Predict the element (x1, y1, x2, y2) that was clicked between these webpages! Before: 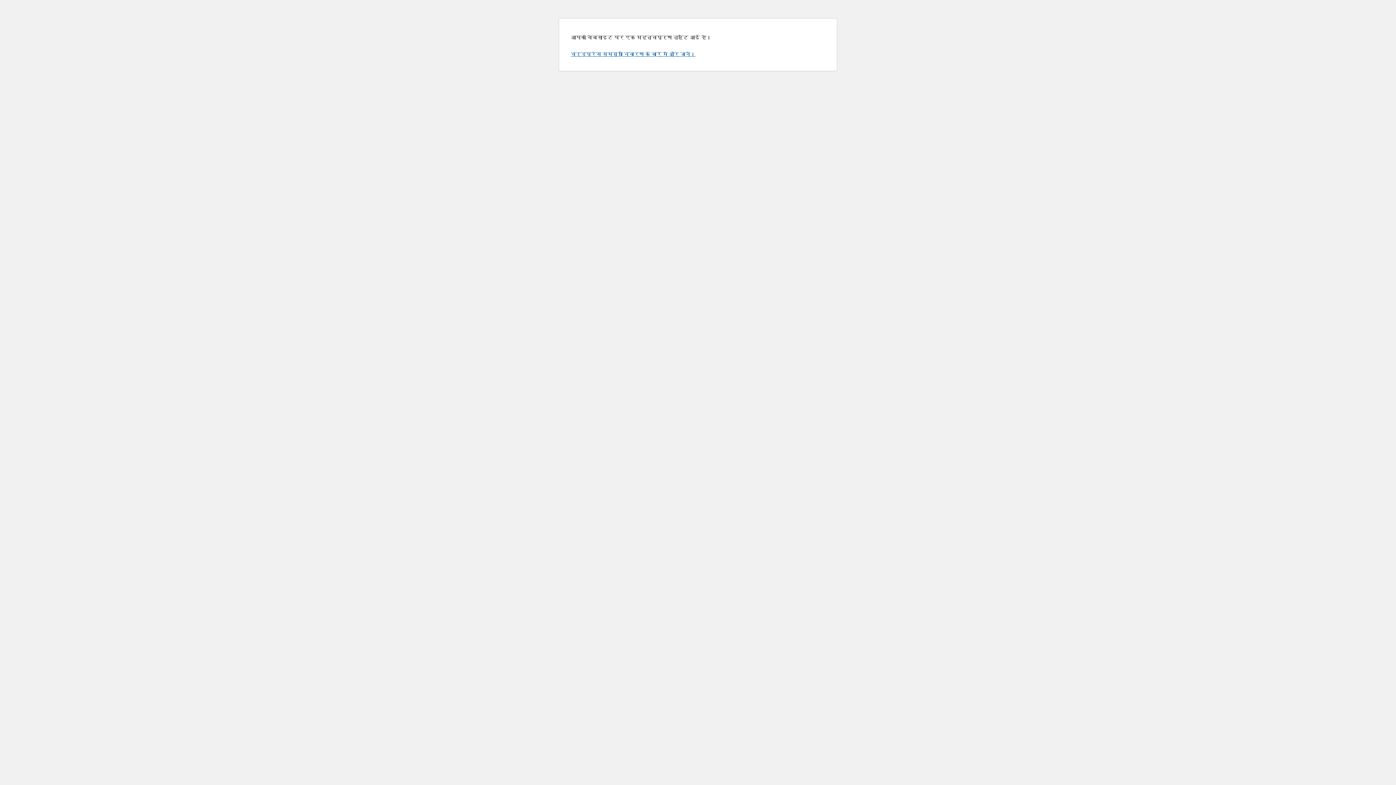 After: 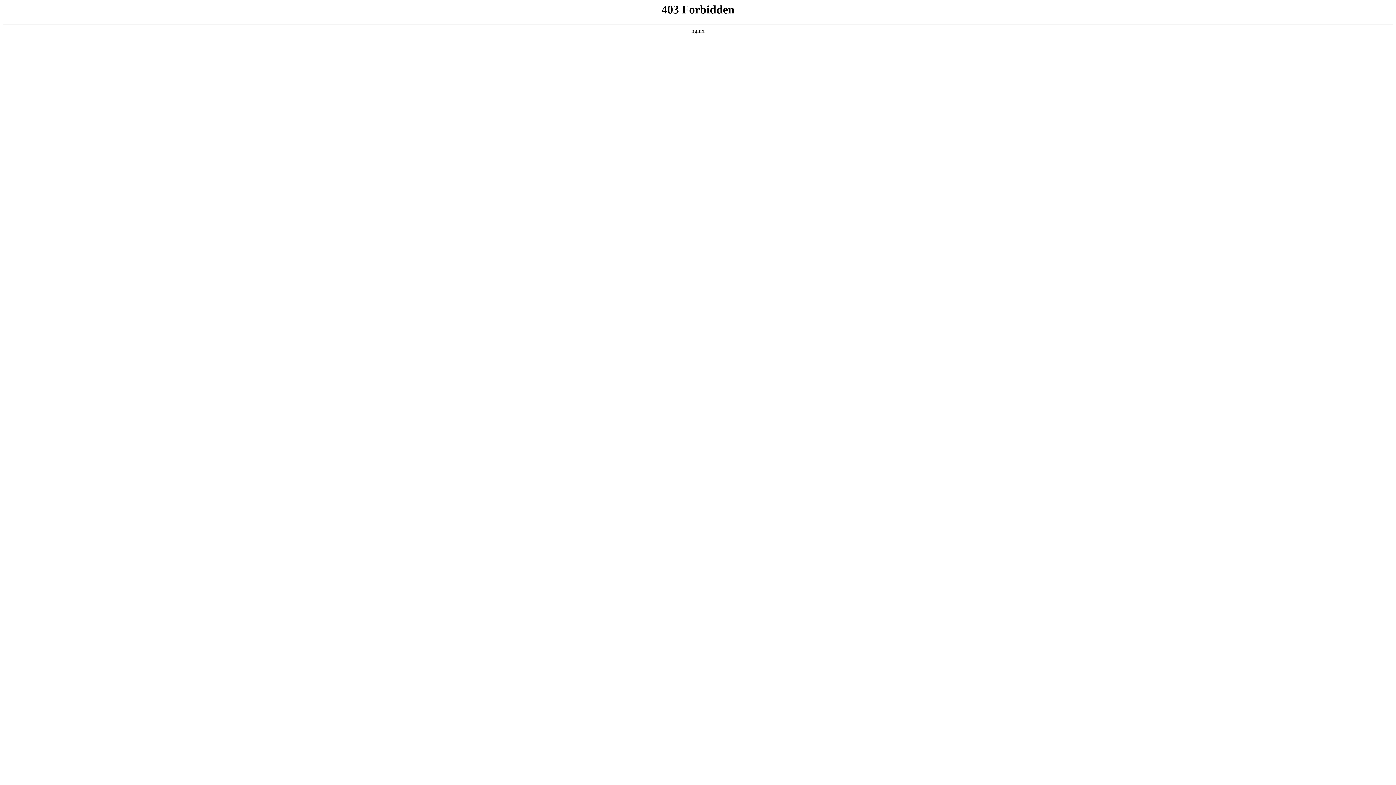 Action: label: वर्डप्रेस समस्या निवारण के बारे में और जानें। bbox: (570, 50, 695, 57)